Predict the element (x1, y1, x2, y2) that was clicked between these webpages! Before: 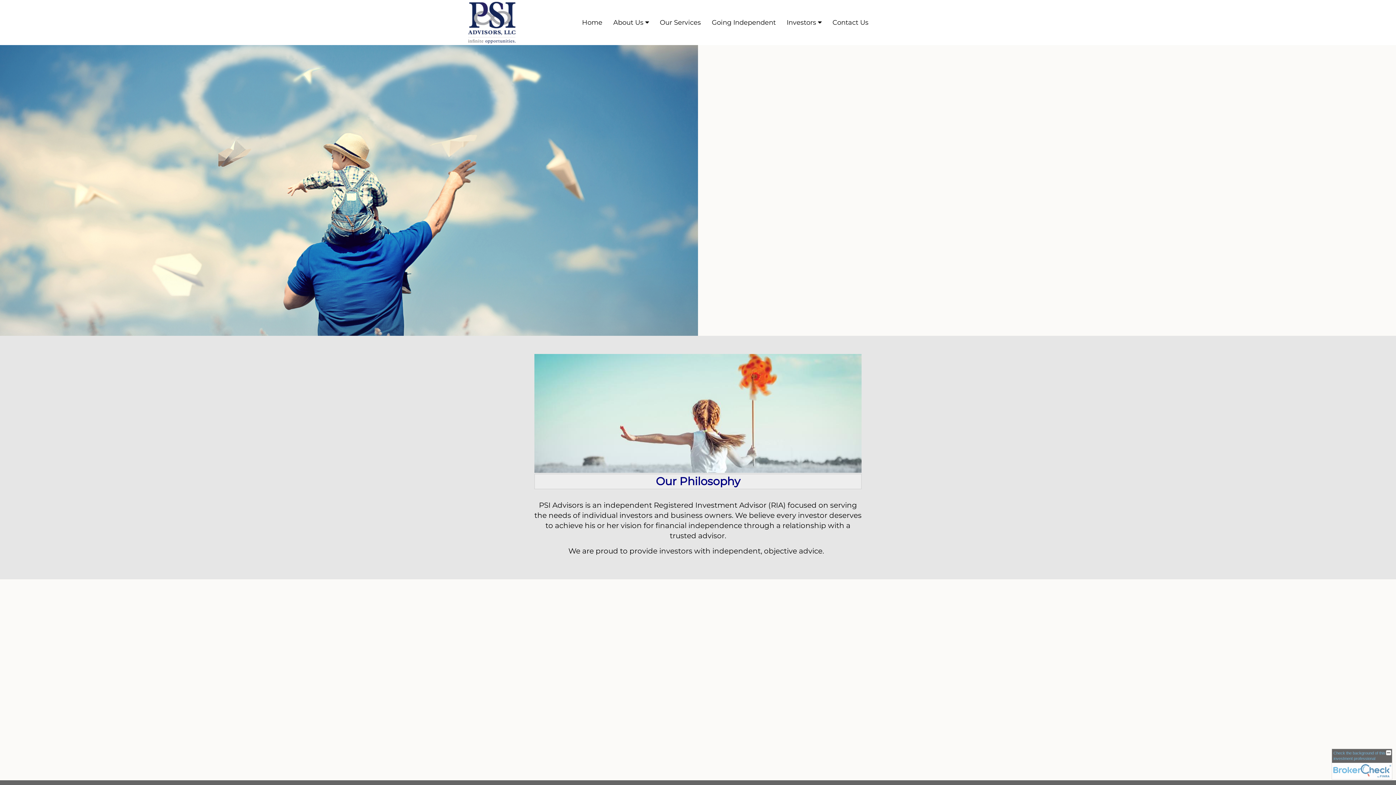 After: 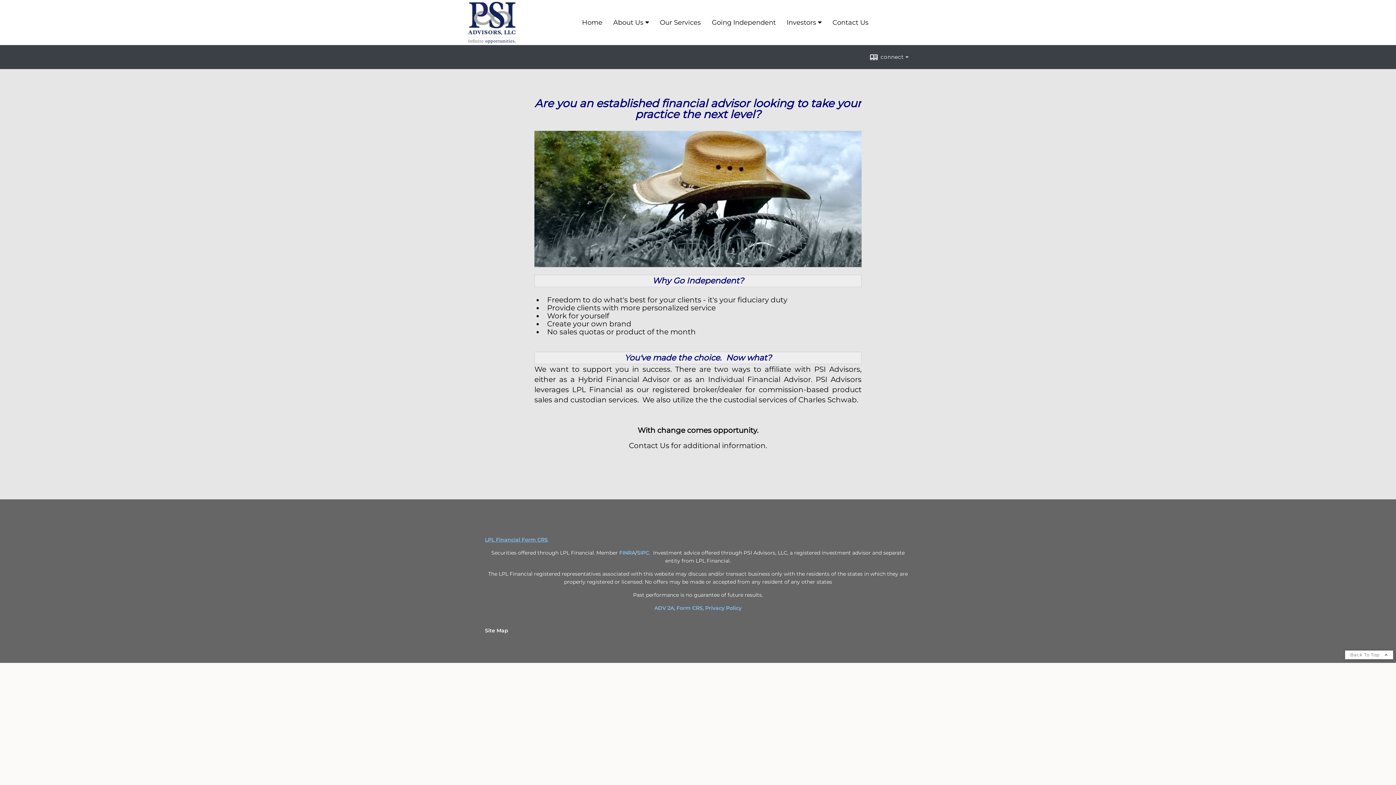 Action: bbox: (706, 14, 781, 30) label: Going Independent